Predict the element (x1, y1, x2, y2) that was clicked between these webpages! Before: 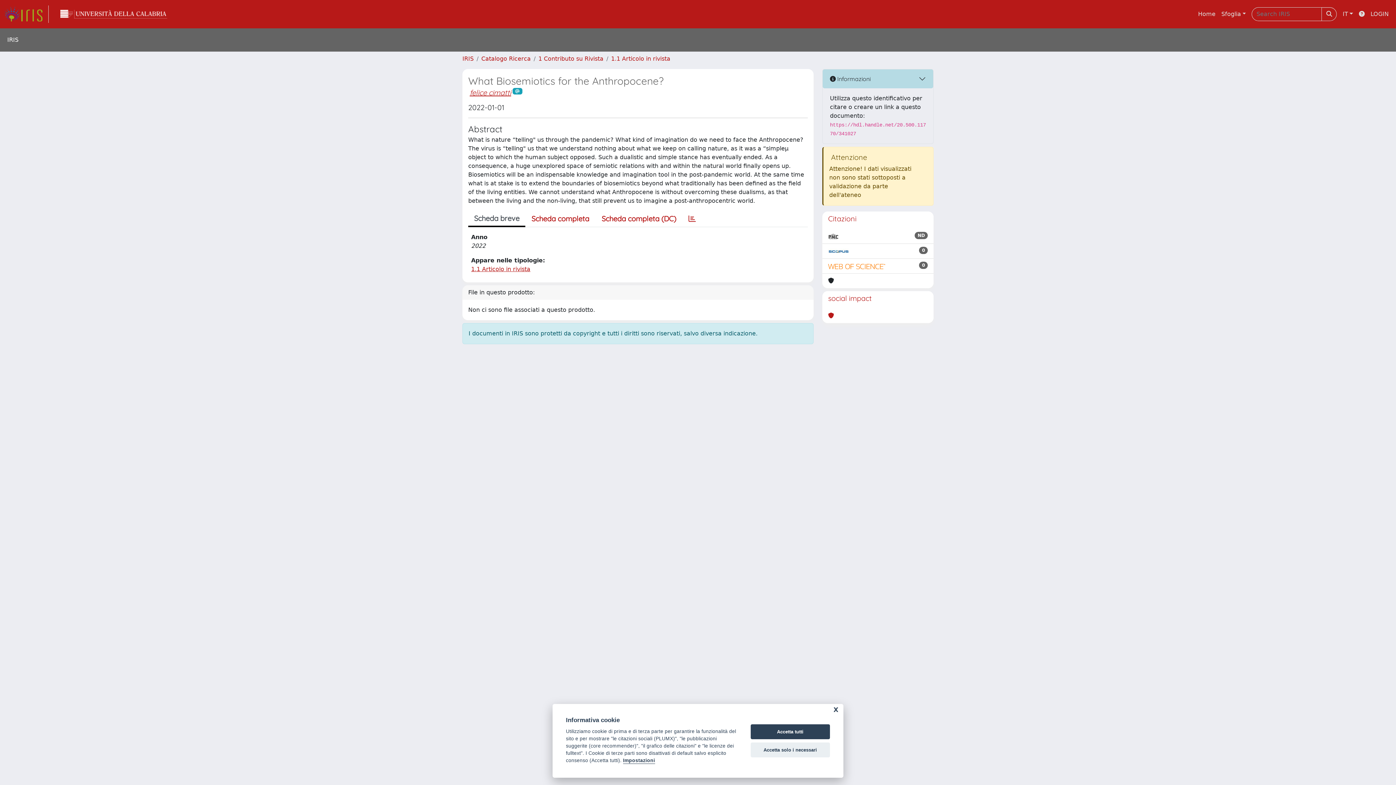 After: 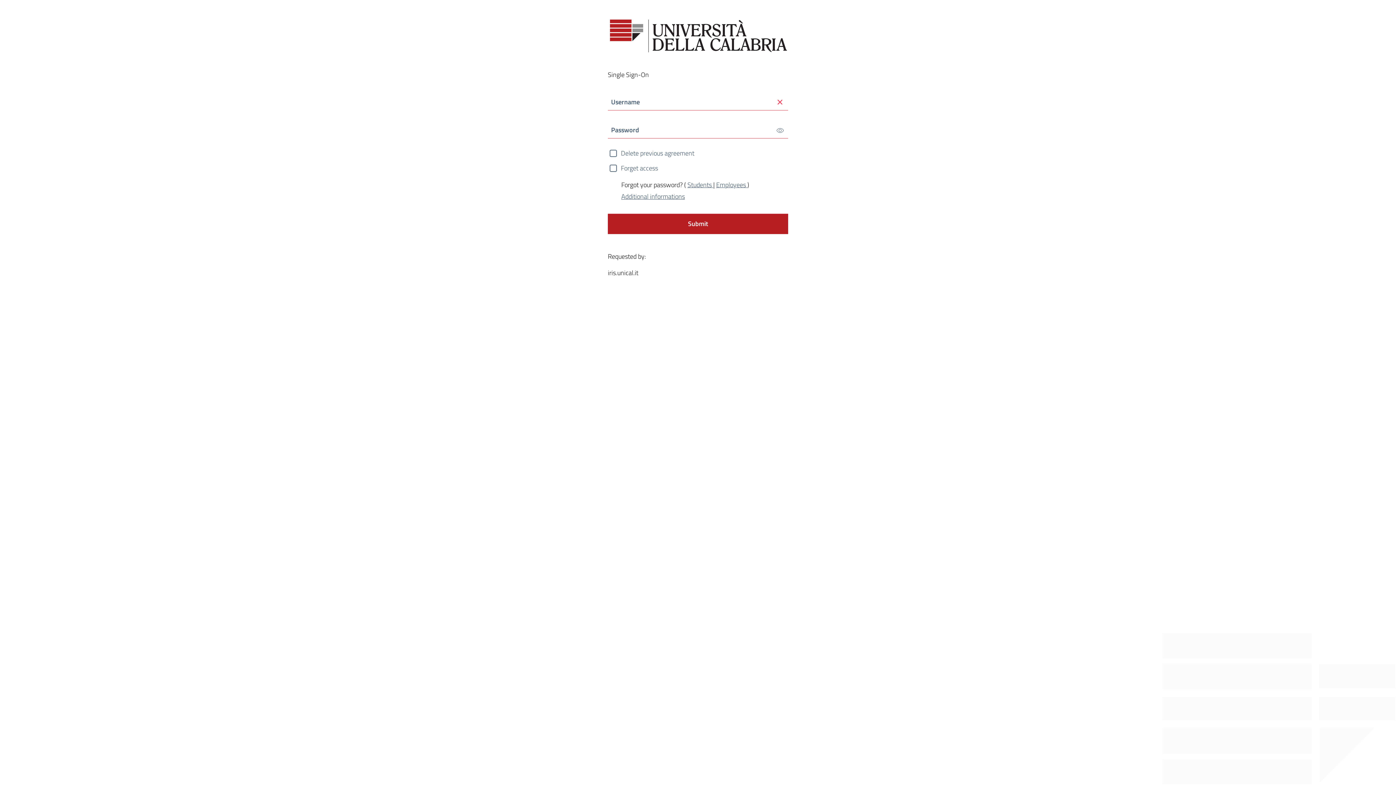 Action: label: LOGIN bbox: (1368, 6, 1392, 21)